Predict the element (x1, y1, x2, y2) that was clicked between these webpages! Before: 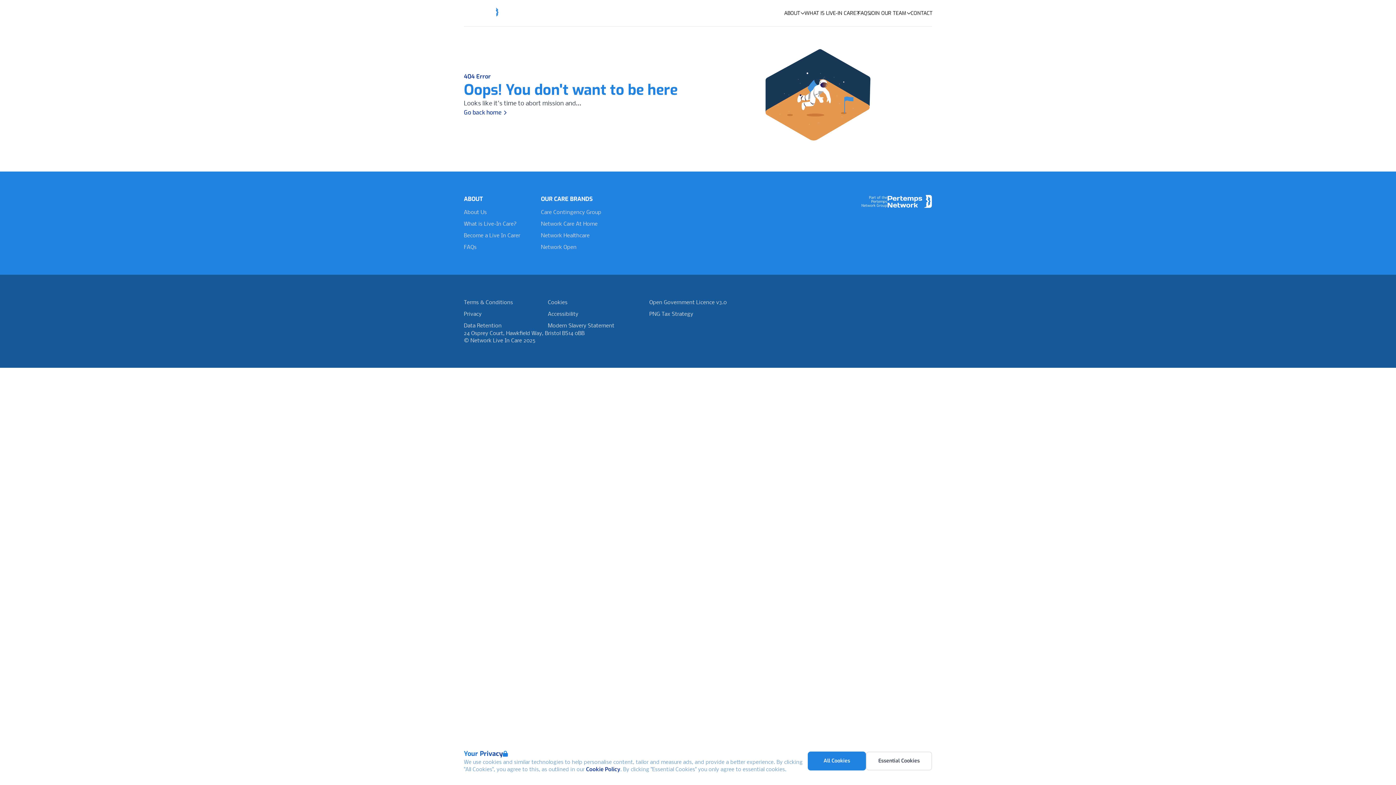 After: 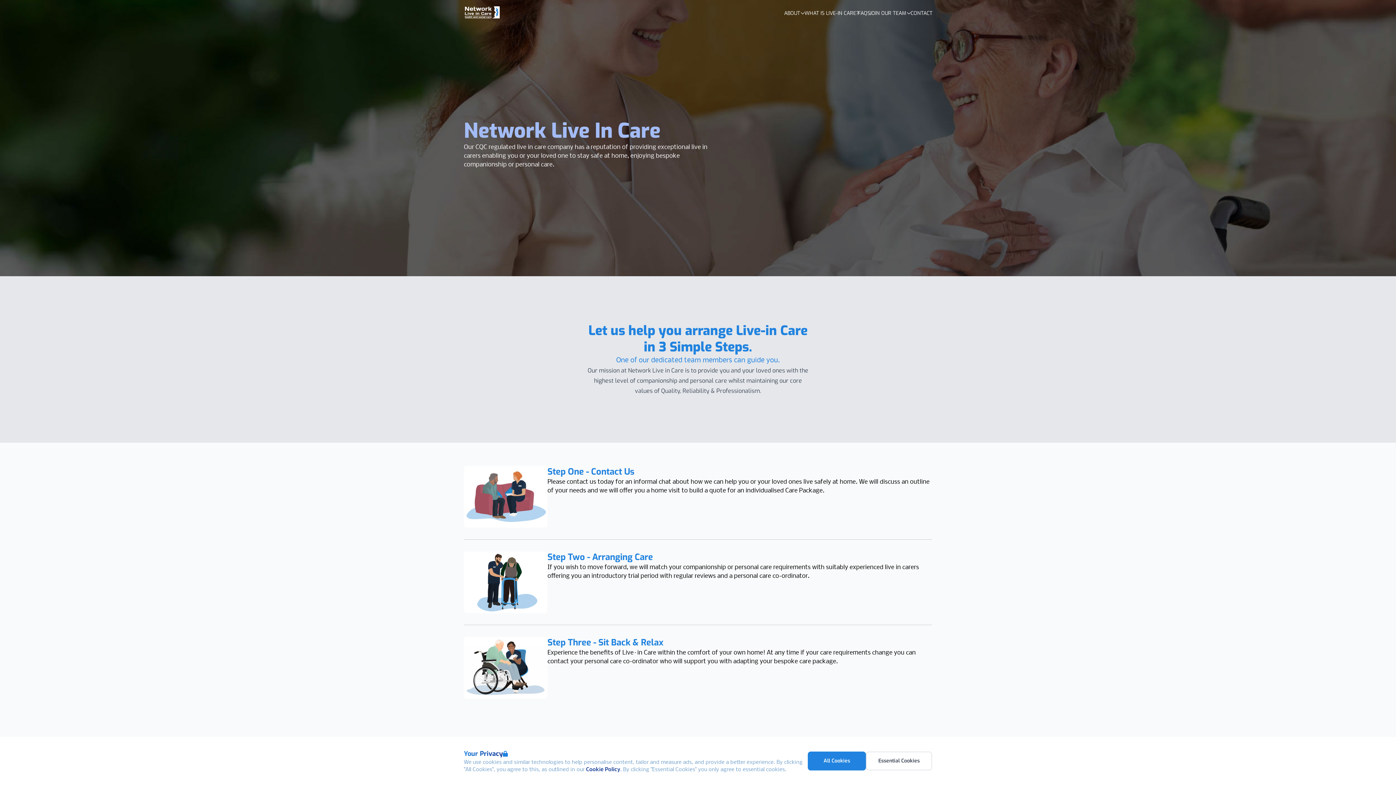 Action: bbox: (464, 0, 501, 26)